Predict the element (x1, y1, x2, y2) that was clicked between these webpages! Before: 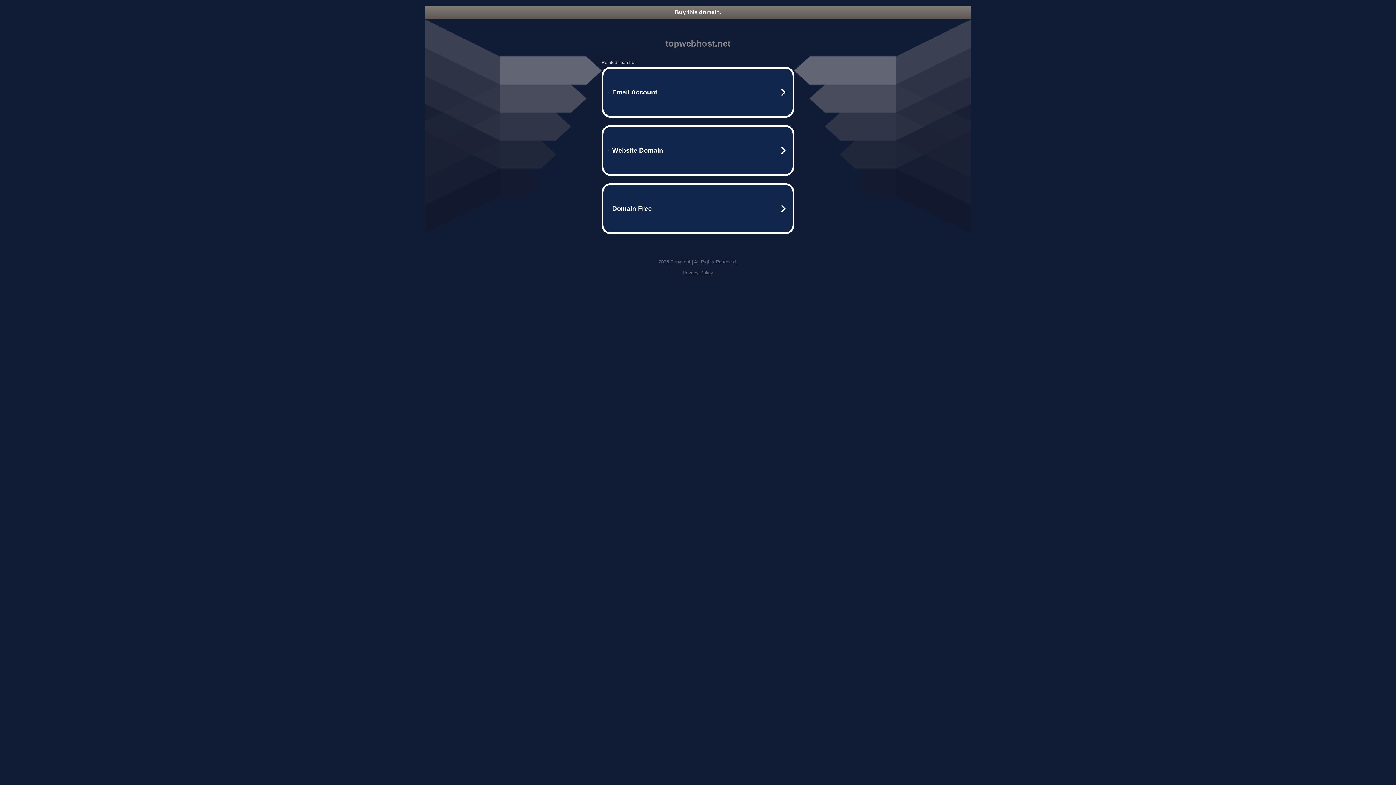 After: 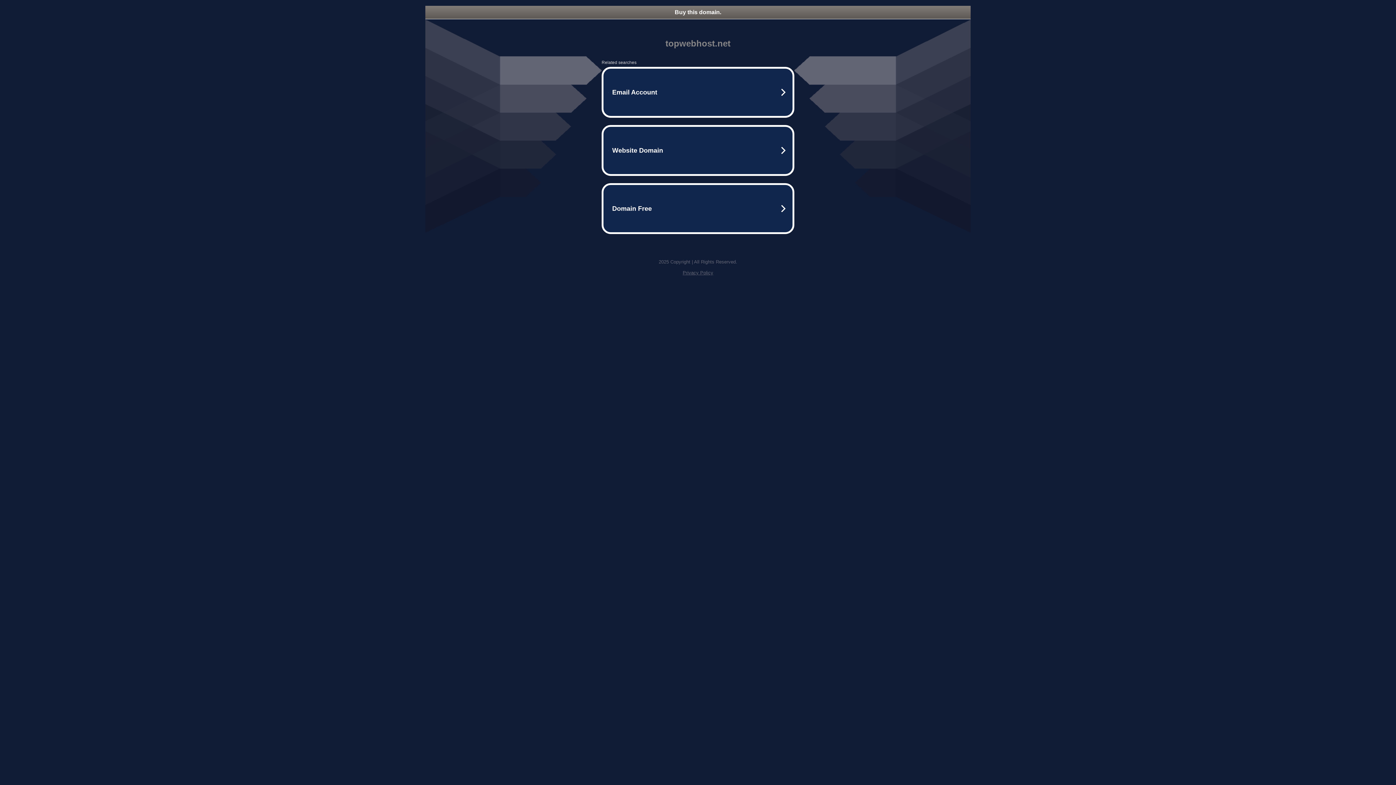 Action: label: Buy this domain. bbox: (425, 5, 970, 18)